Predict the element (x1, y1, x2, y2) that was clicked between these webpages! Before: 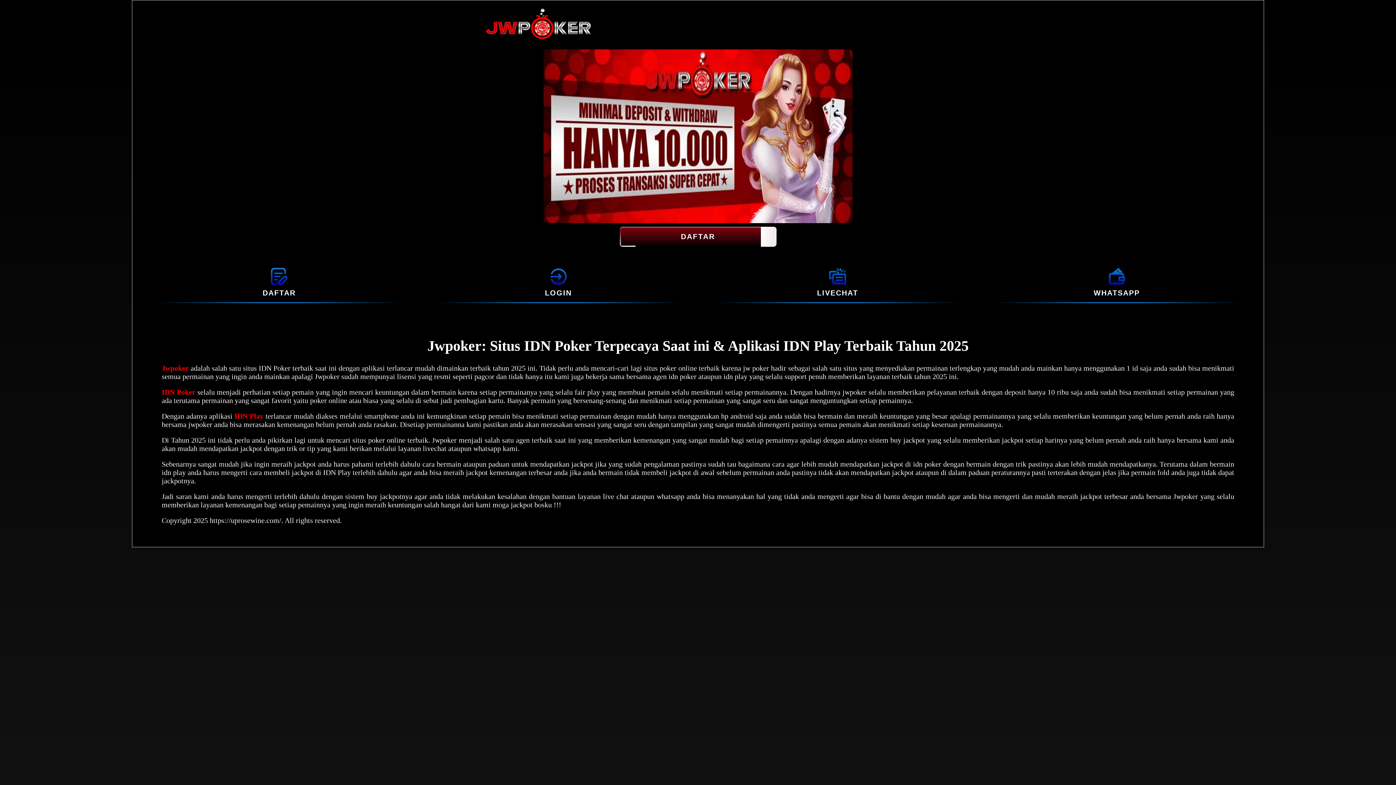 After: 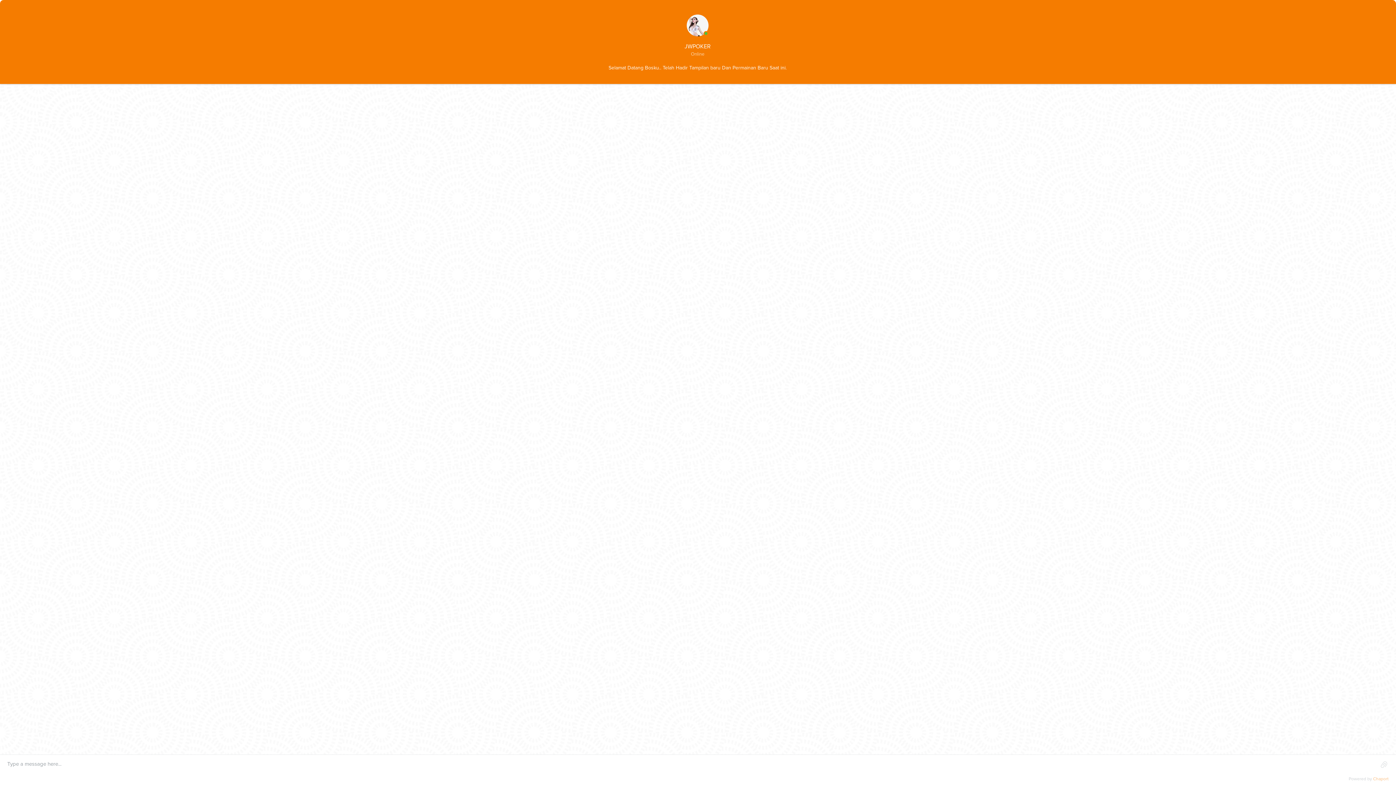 Action: label: LIVECHAT bbox: (817, 289, 858, 297)